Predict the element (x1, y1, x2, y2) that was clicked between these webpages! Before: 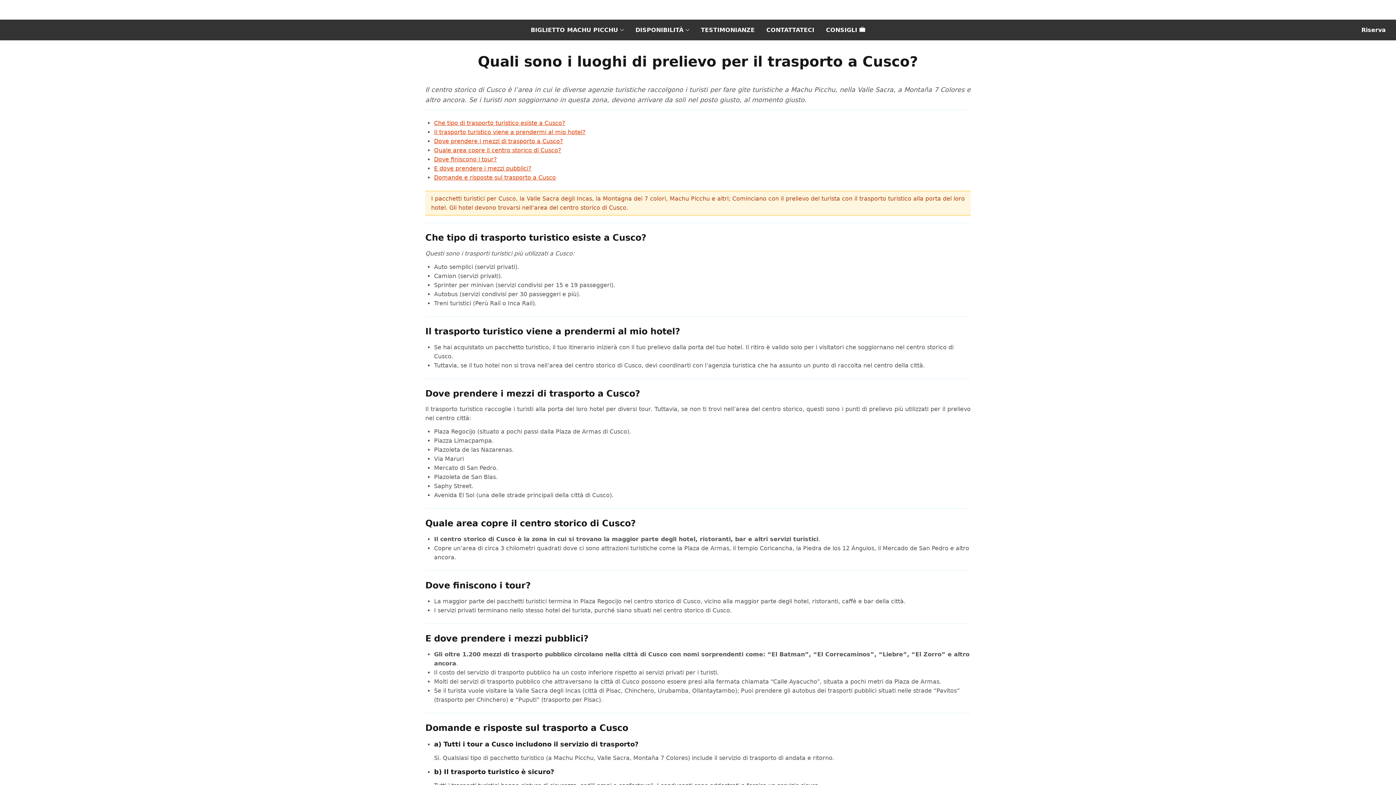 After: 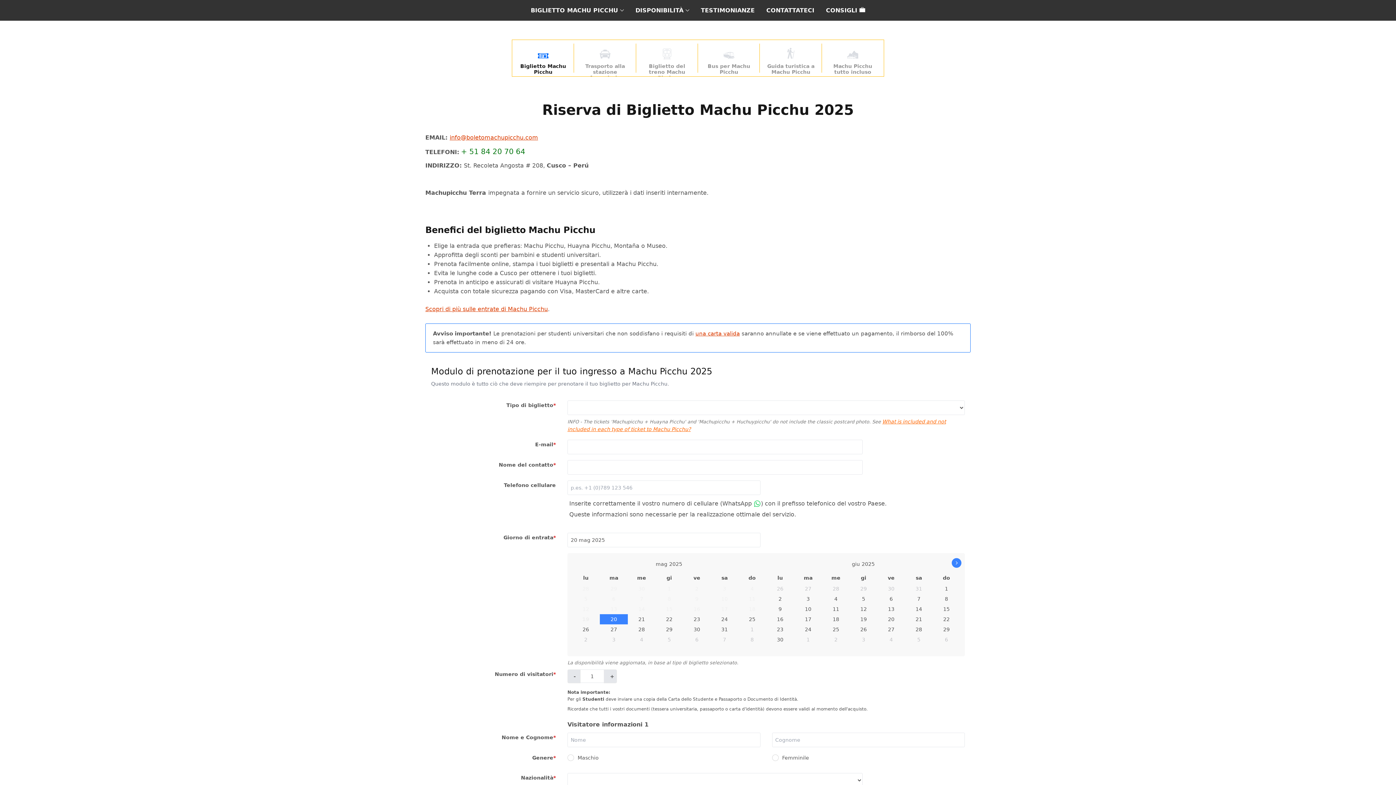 Action: bbox: (1356, 19, 1392, 40) label: Riserva